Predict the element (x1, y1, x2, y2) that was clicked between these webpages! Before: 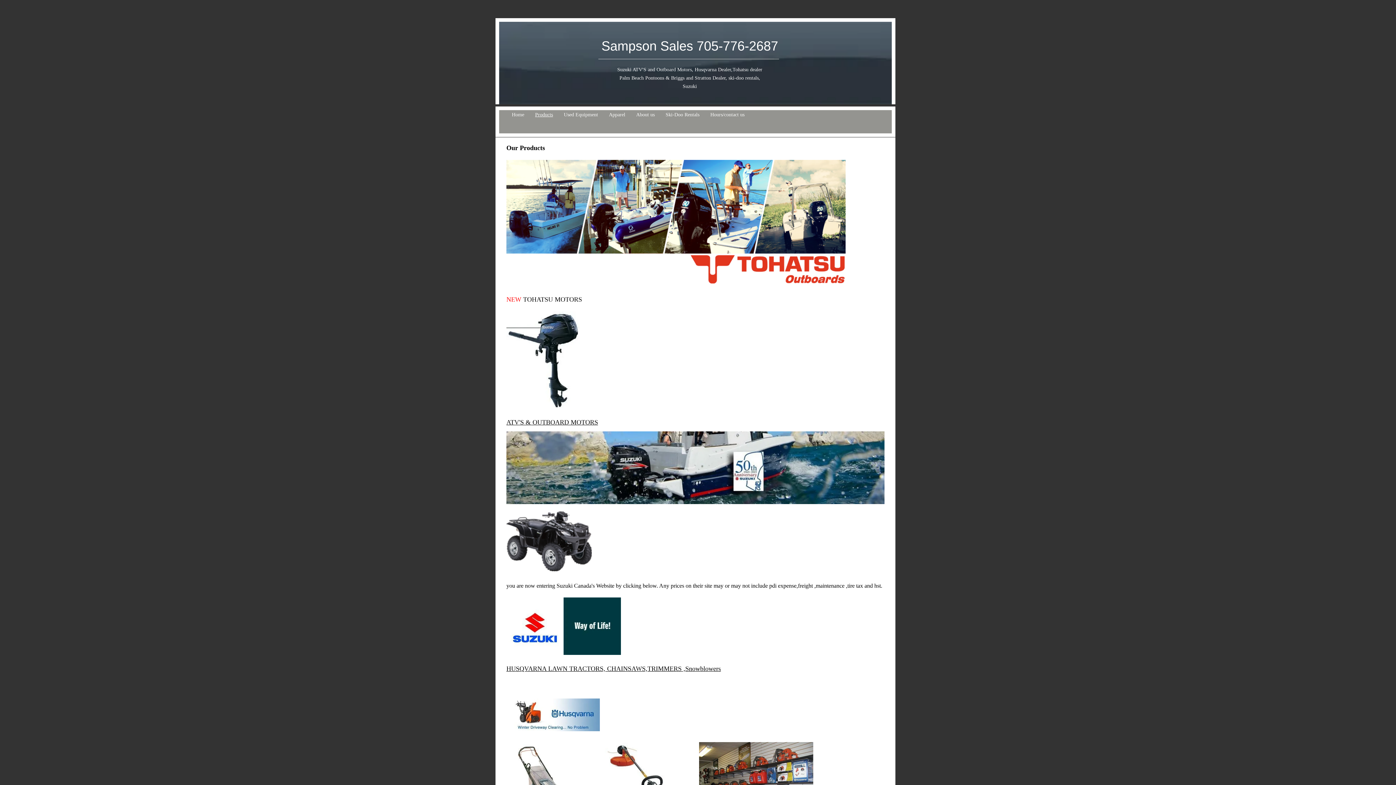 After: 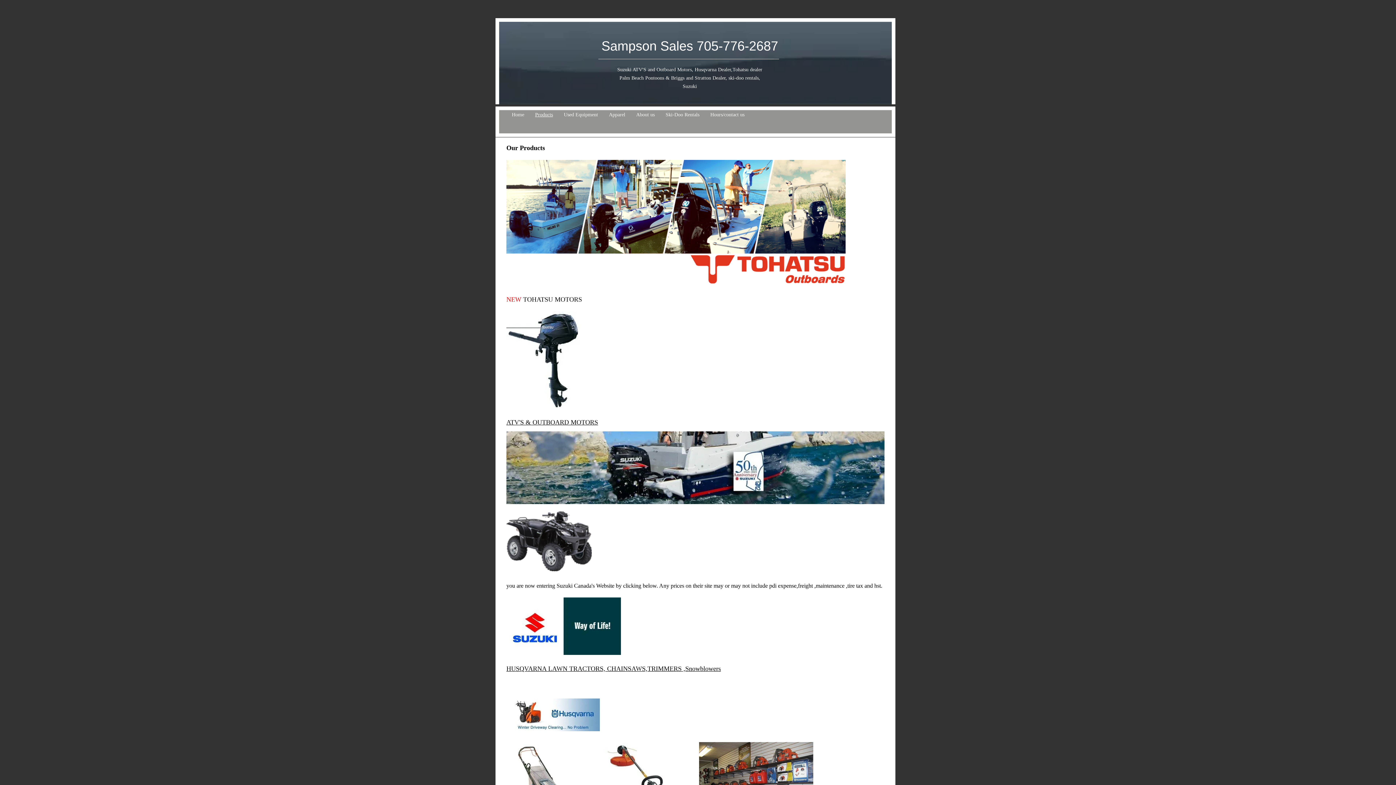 Action: bbox: (506, 597, 621, 655)